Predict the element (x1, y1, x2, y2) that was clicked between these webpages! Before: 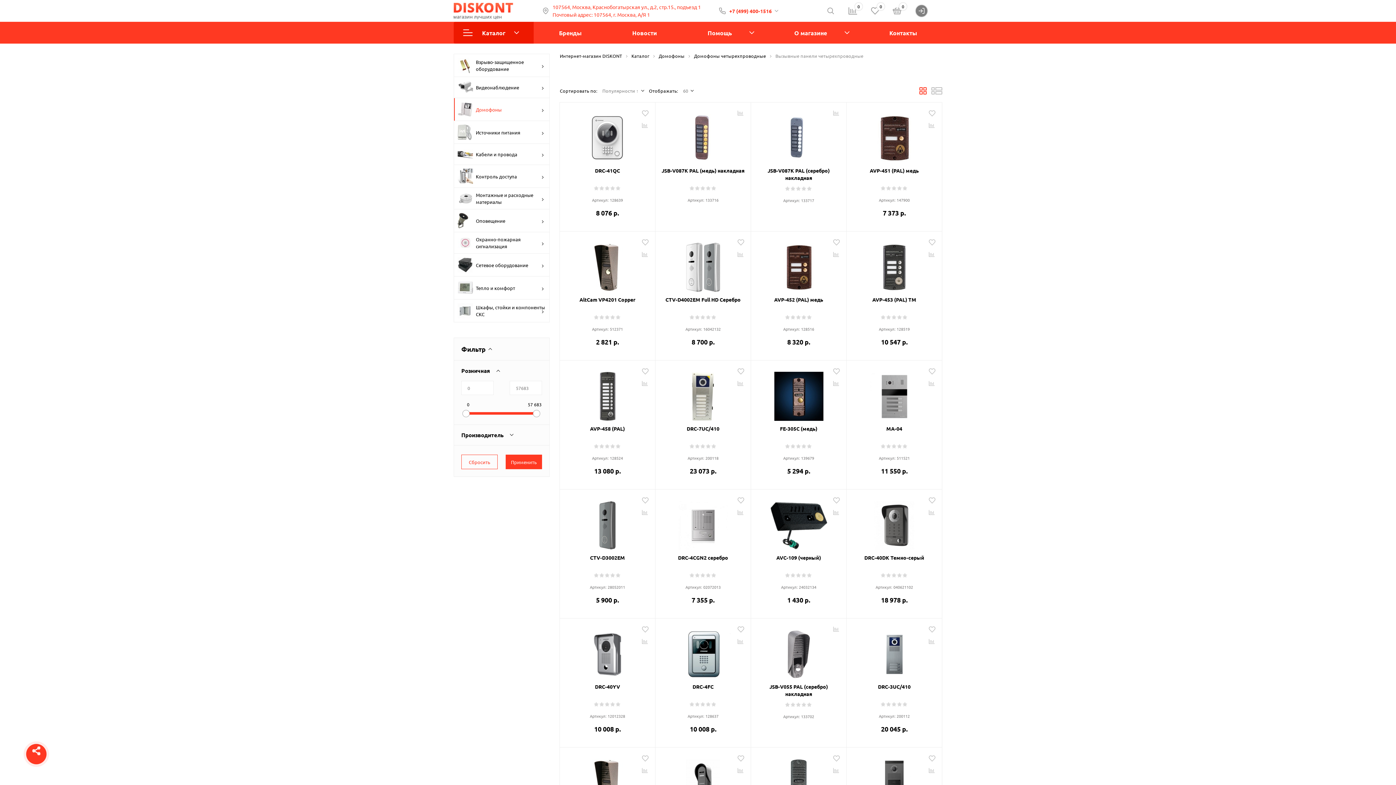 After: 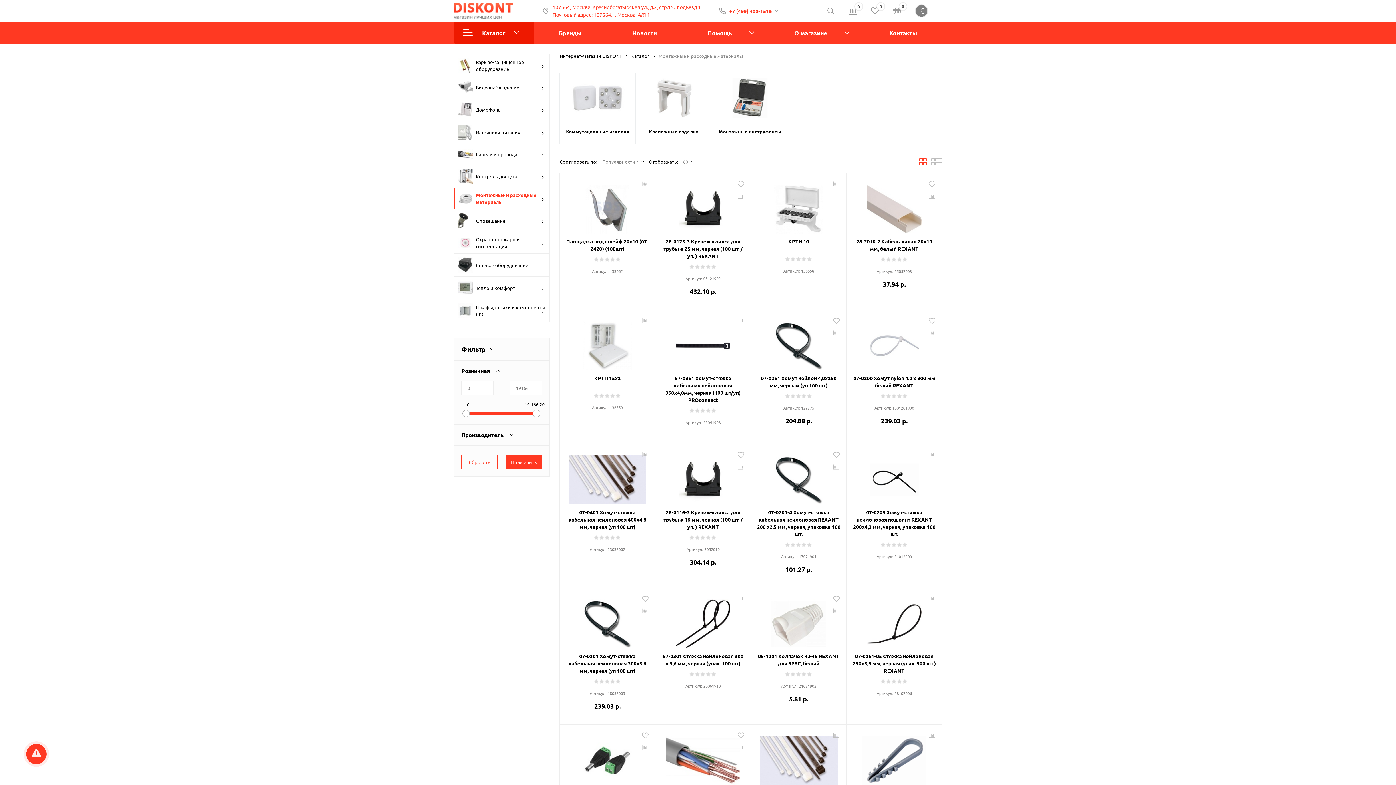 Action: bbox: (454, 188, 549, 209) label: Монтажные и расходные материалы